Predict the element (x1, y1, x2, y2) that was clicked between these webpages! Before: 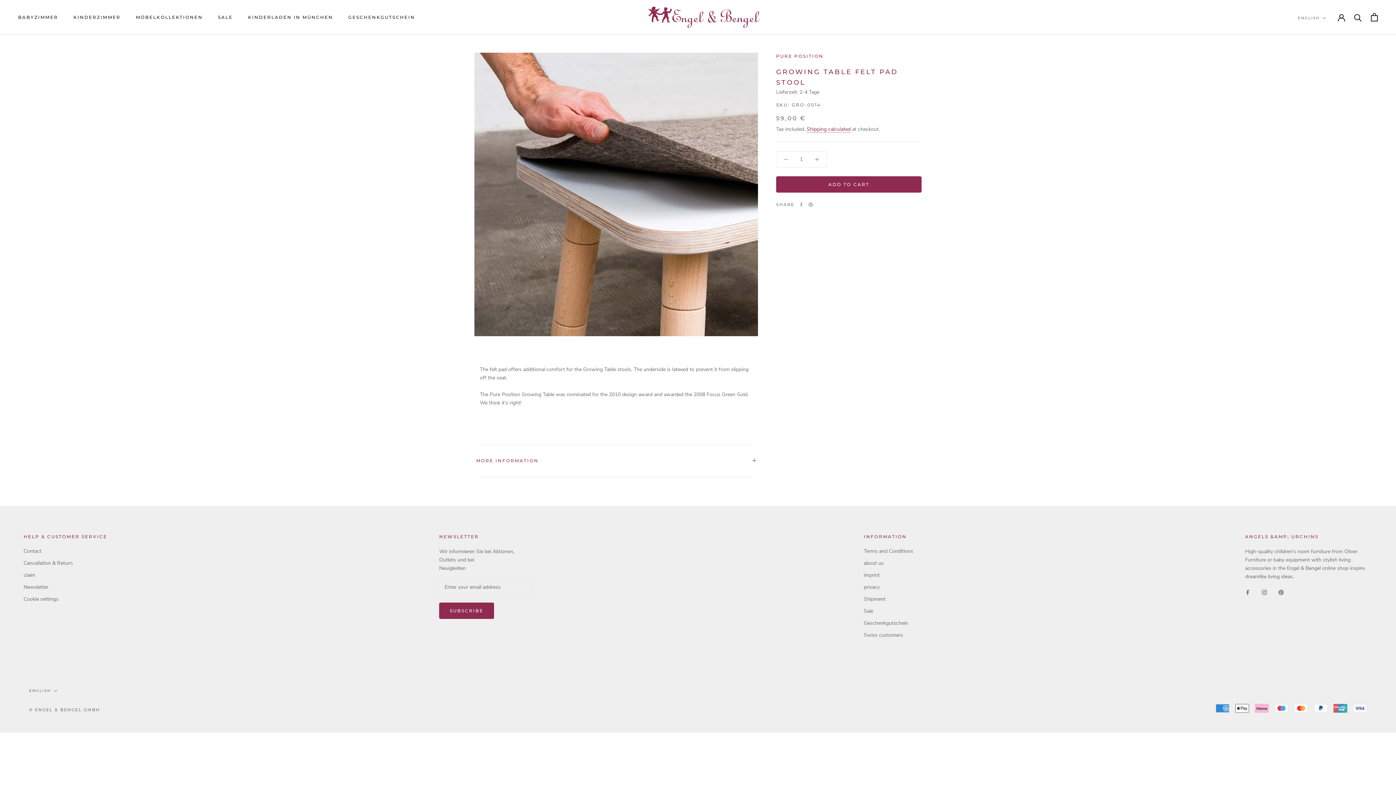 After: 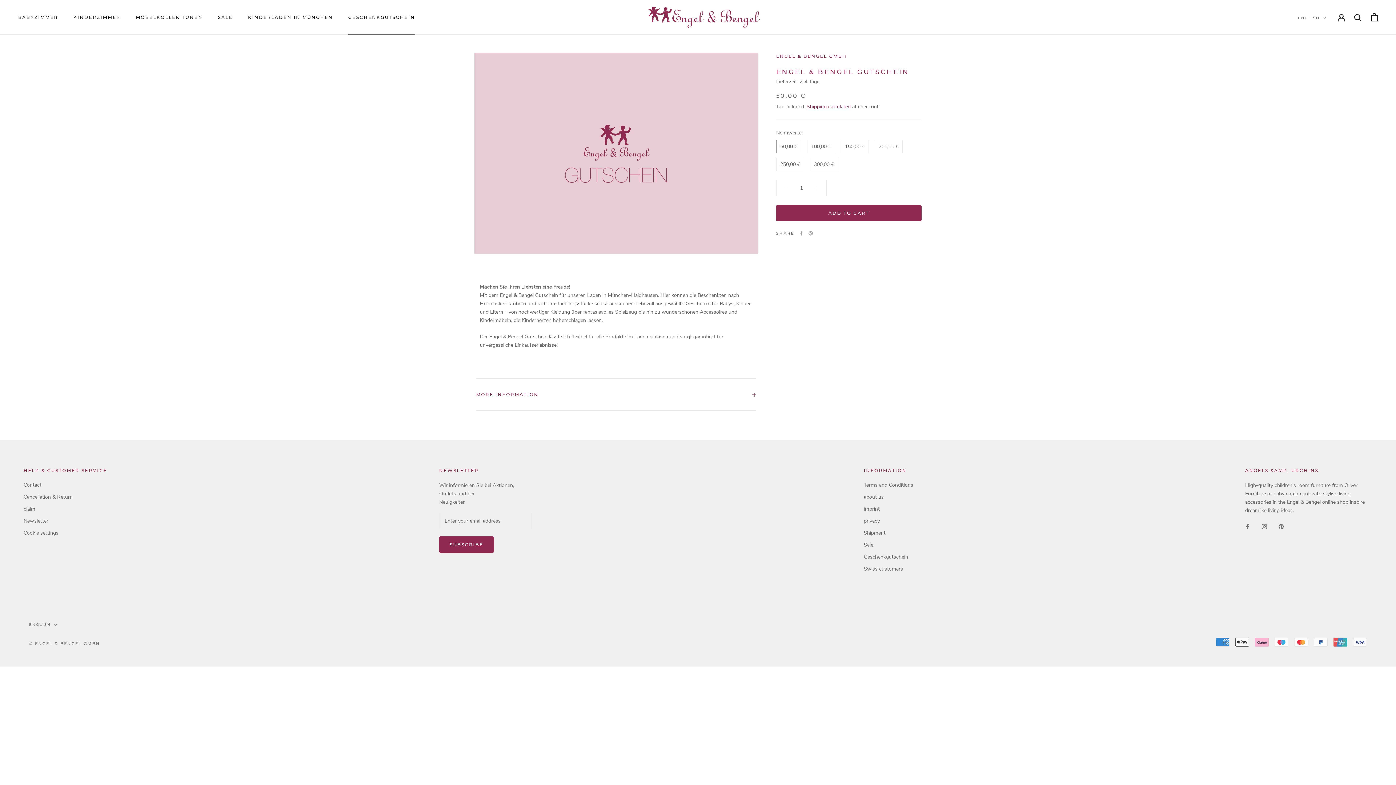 Action: label: Geschenkgutschein bbox: (864, 619, 913, 627)